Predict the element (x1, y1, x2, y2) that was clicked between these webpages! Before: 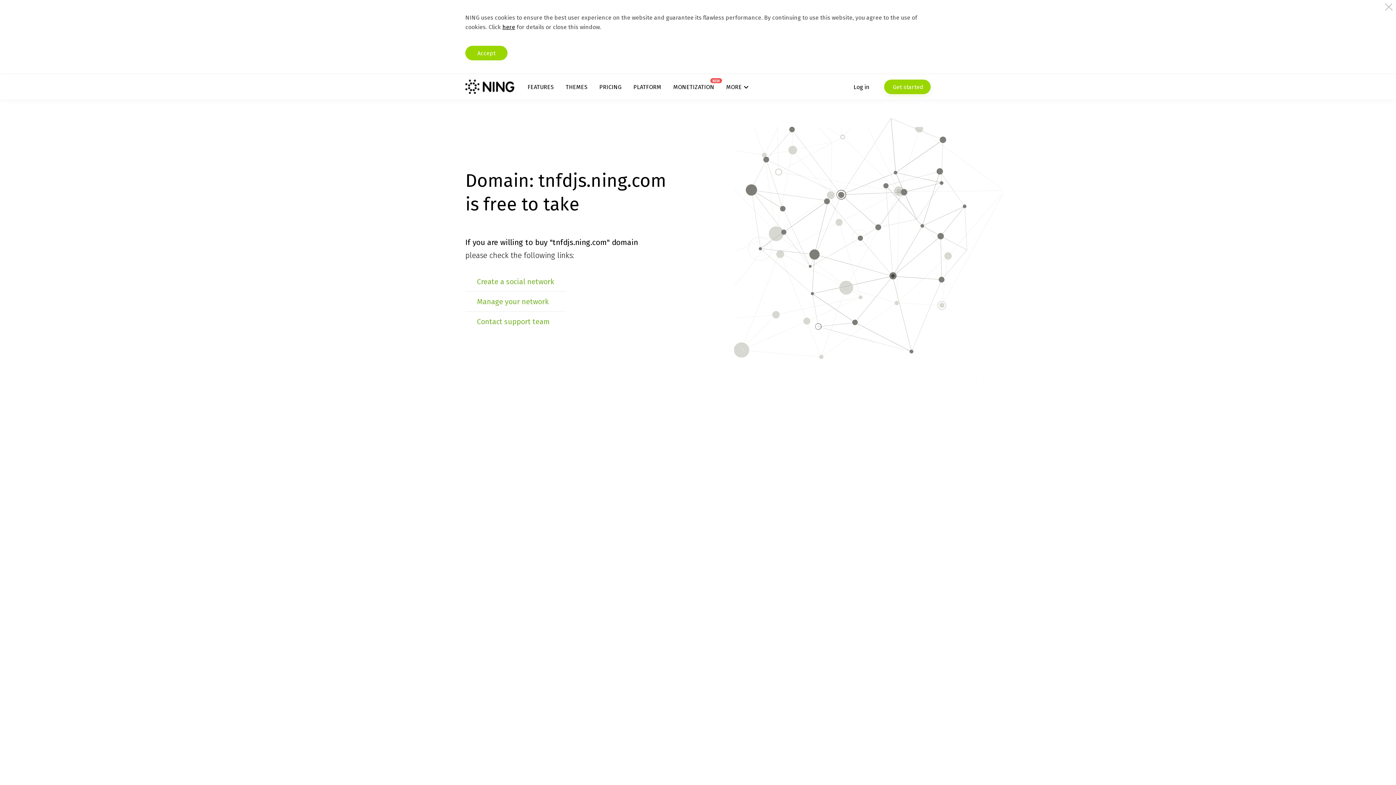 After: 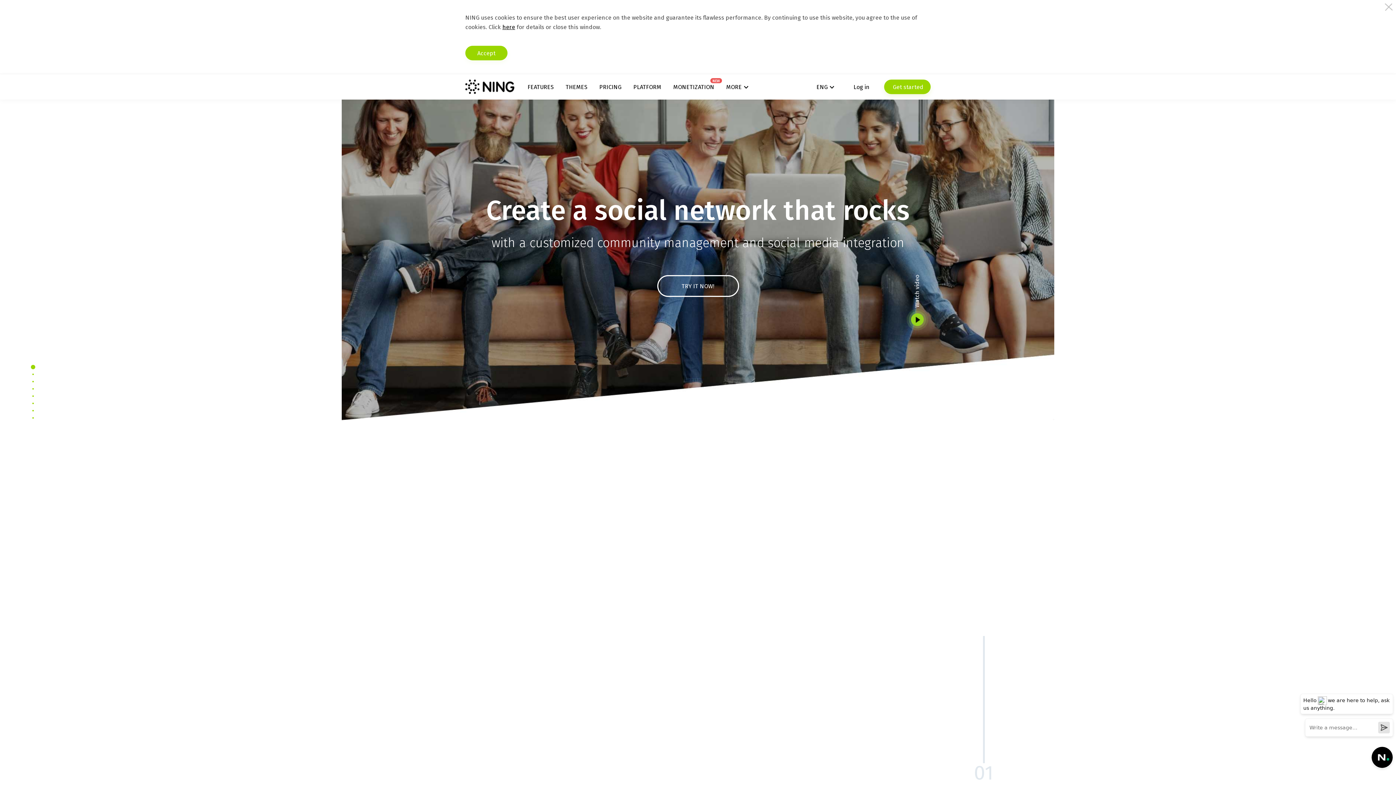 Action: bbox: (465, 79, 514, 94)